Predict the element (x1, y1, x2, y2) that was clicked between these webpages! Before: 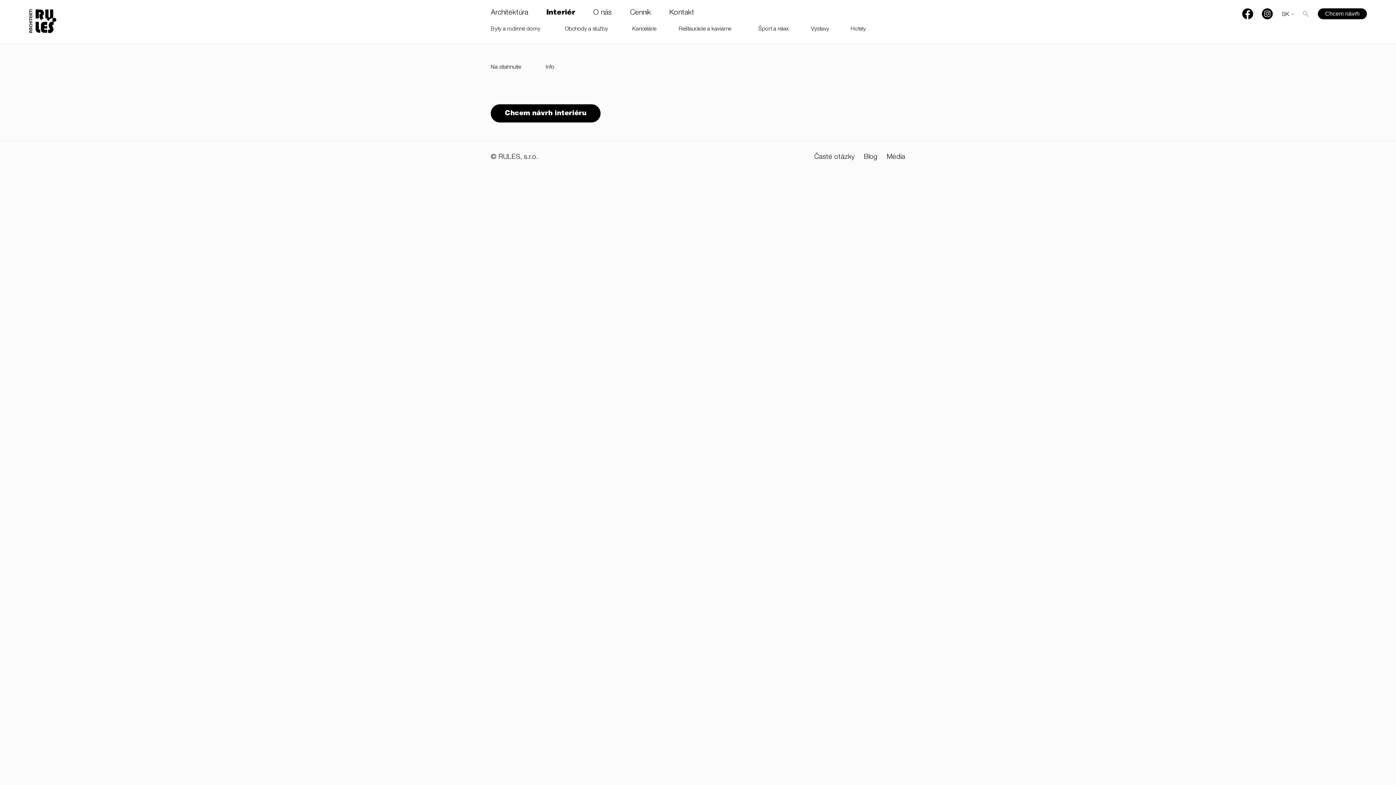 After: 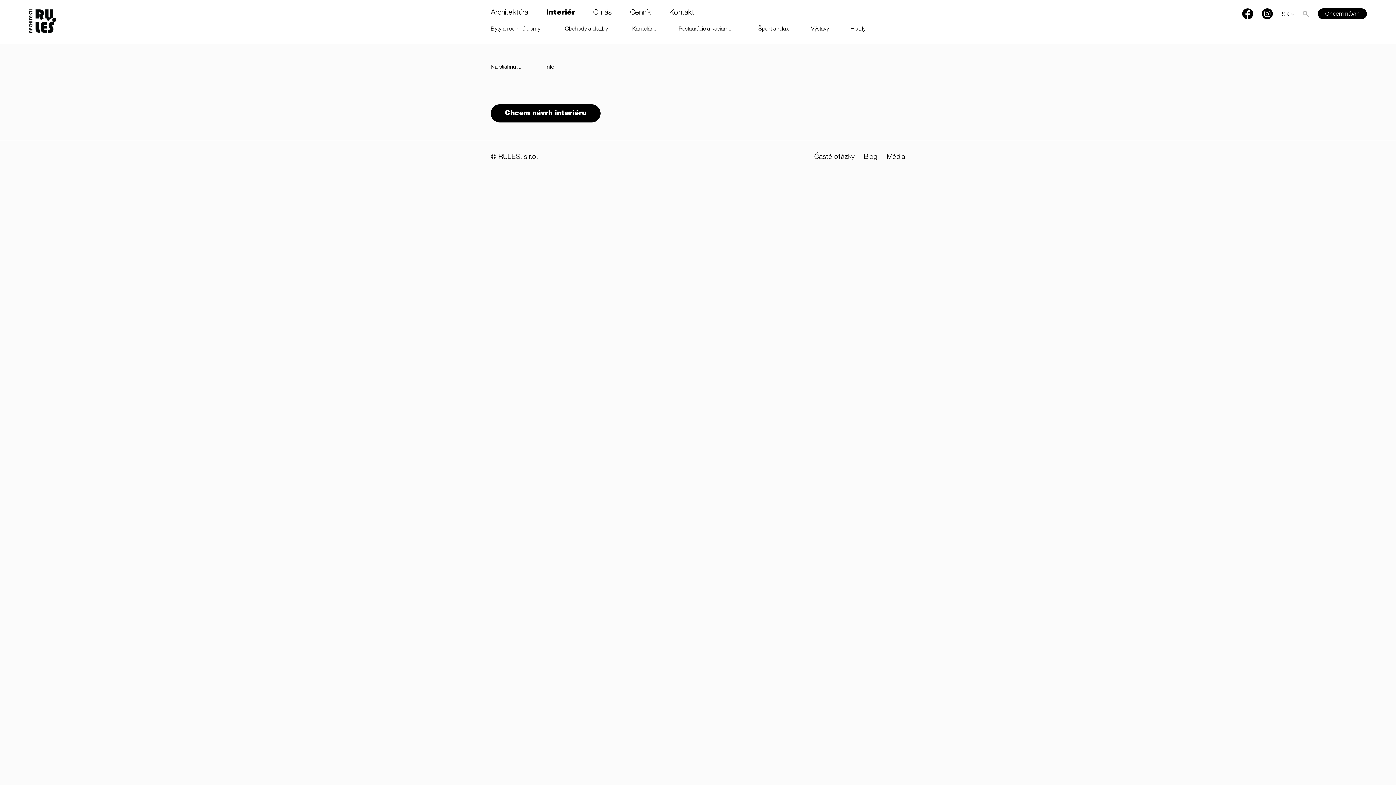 Action: bbox: (1261, 8, 1273, 19)